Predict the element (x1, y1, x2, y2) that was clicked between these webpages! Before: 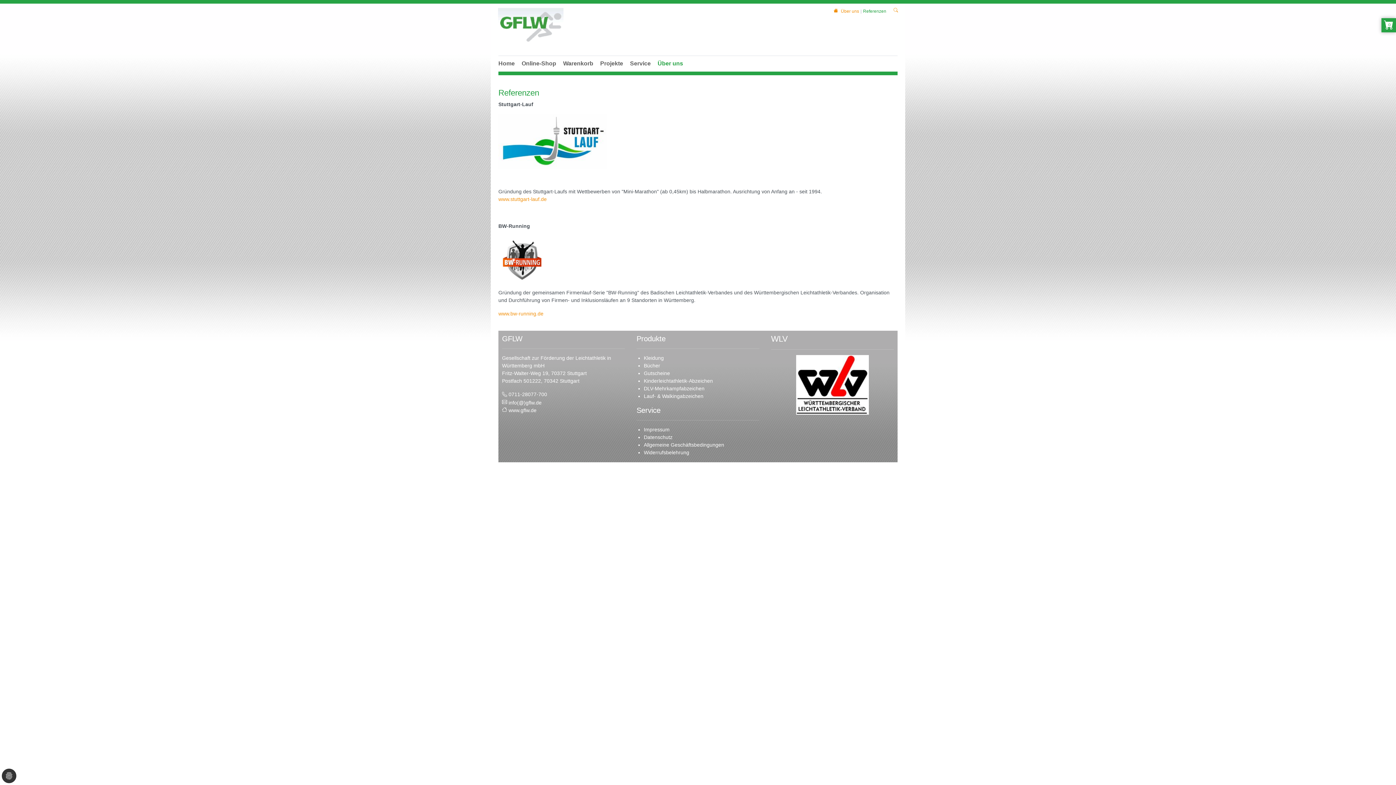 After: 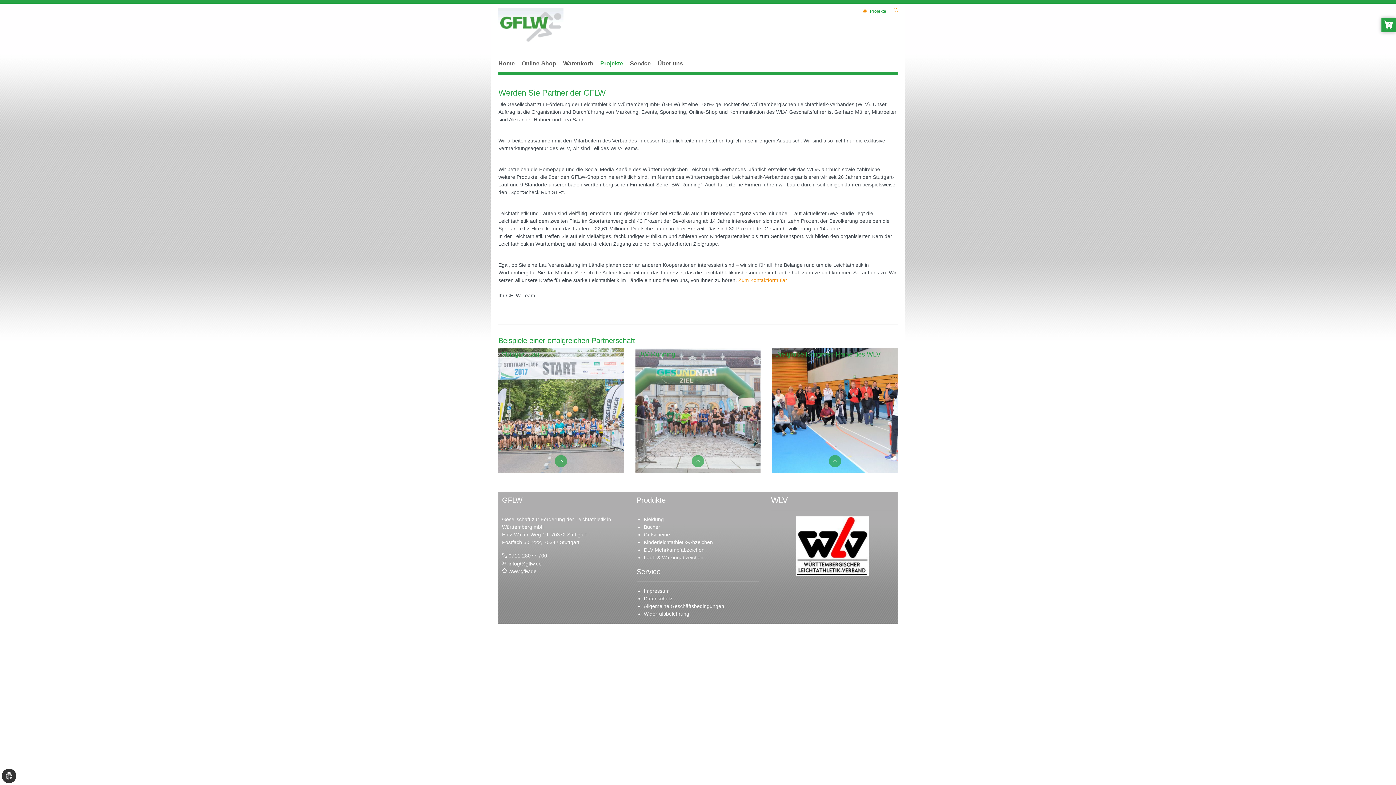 Action: label: Projekte bbox: (600, 60, 623, 66)